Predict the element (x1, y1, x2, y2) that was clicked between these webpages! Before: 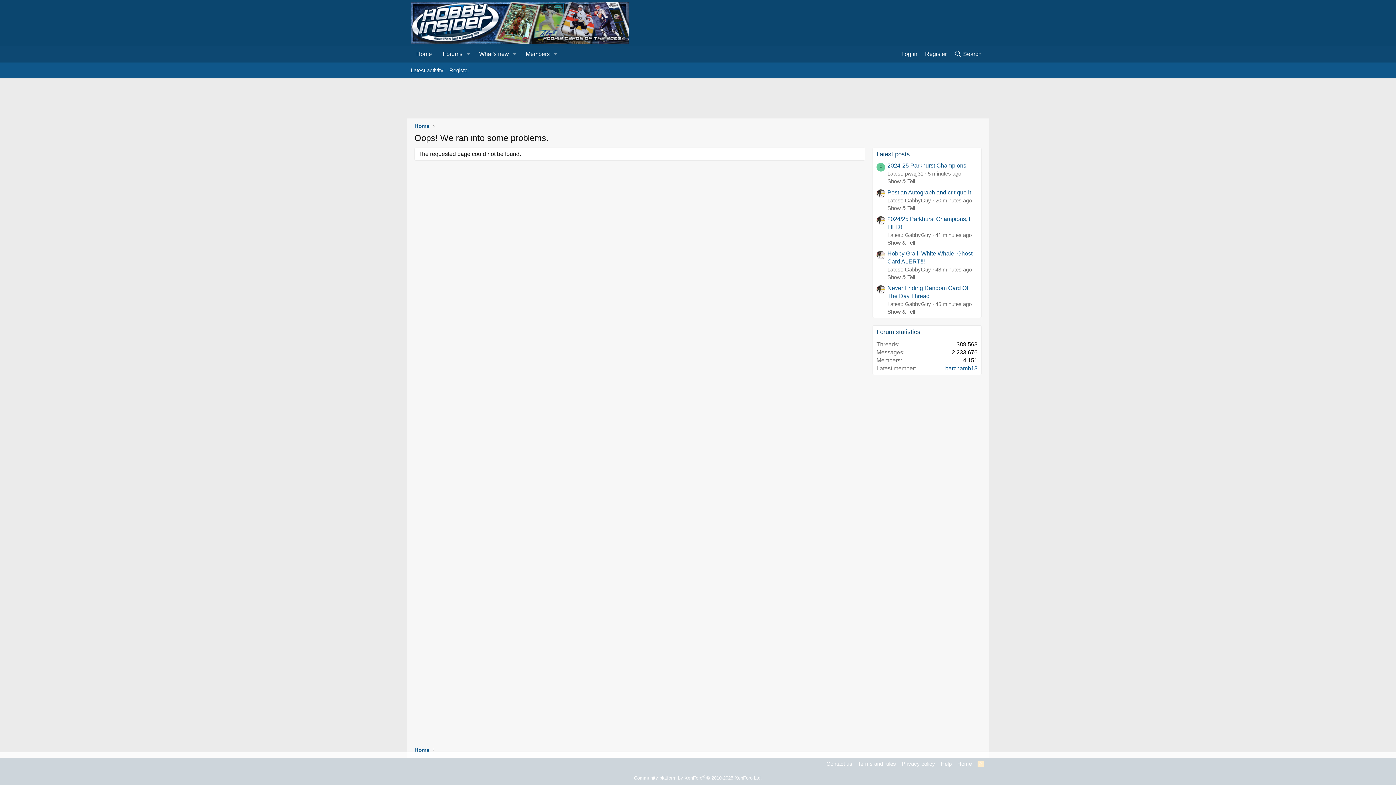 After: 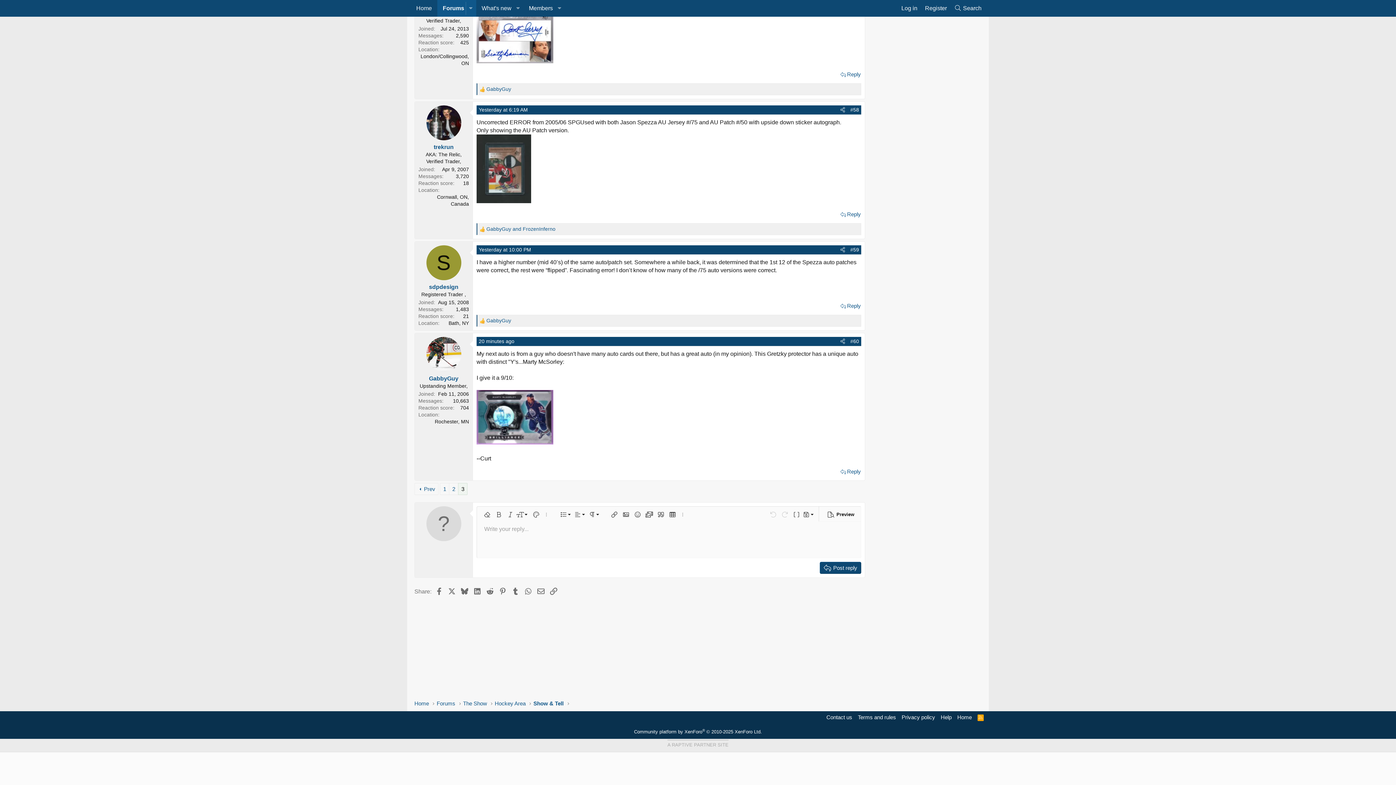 Action: label: Post an Autograph and critique it bbox: (887, 189, 971, 195)